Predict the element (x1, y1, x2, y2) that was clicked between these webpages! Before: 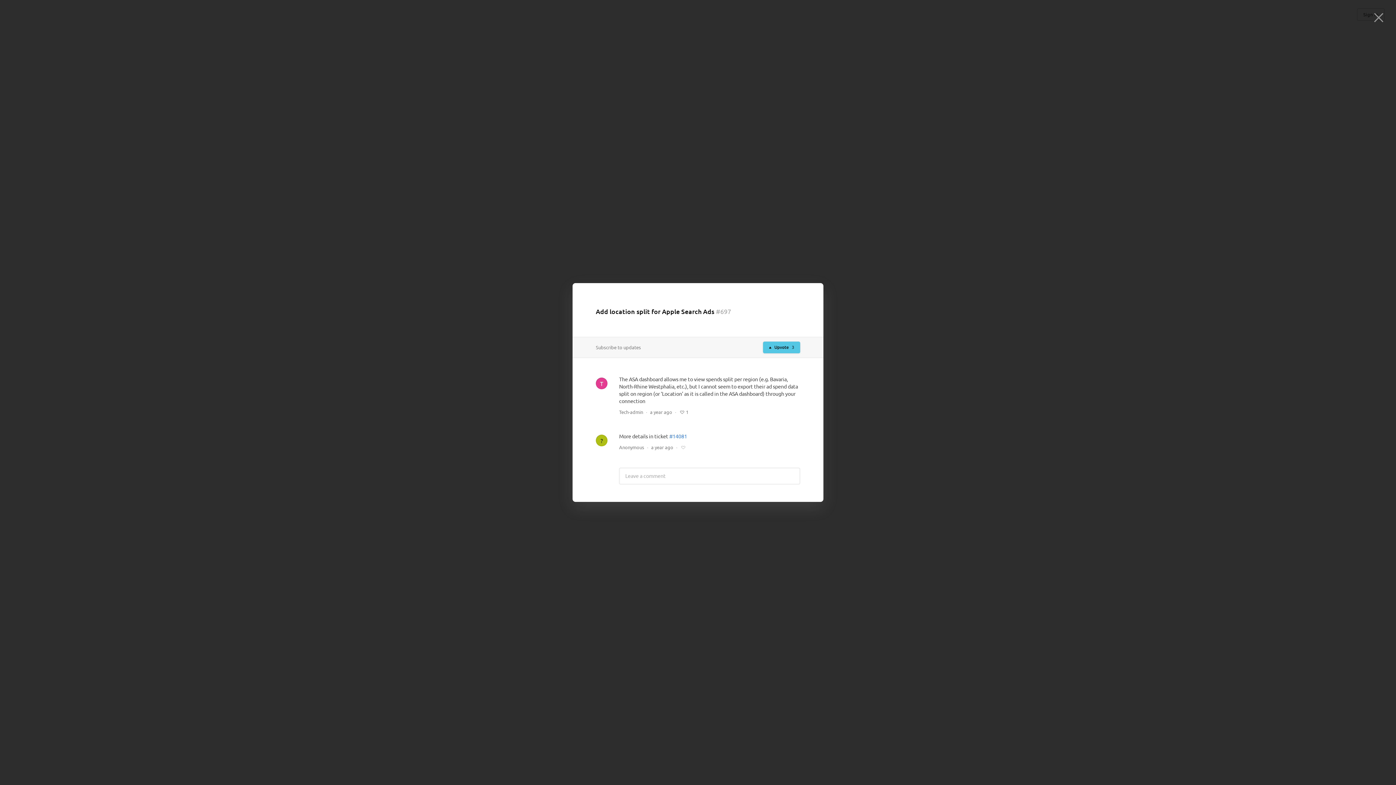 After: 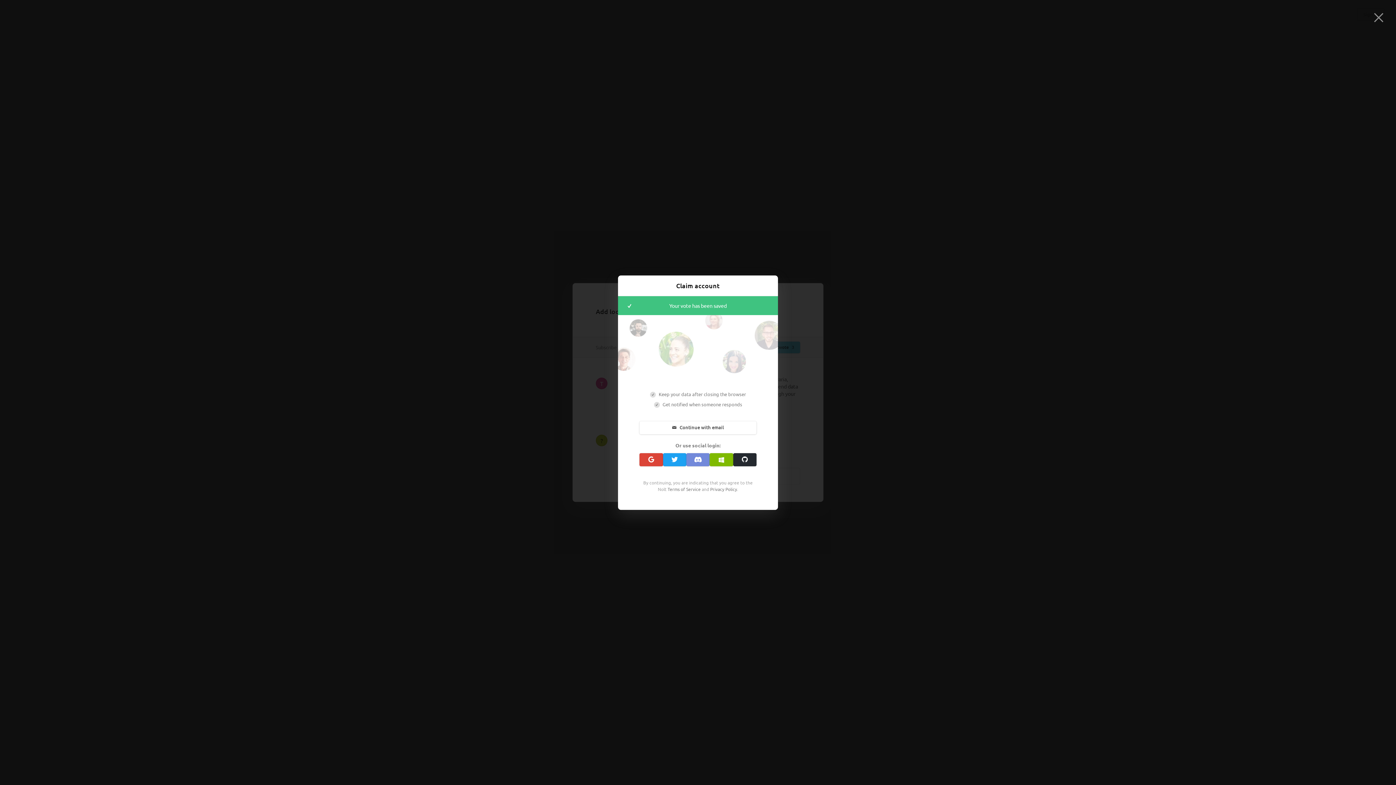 Action: bbox: (763, 341, 800, 353) label: Upvote
3